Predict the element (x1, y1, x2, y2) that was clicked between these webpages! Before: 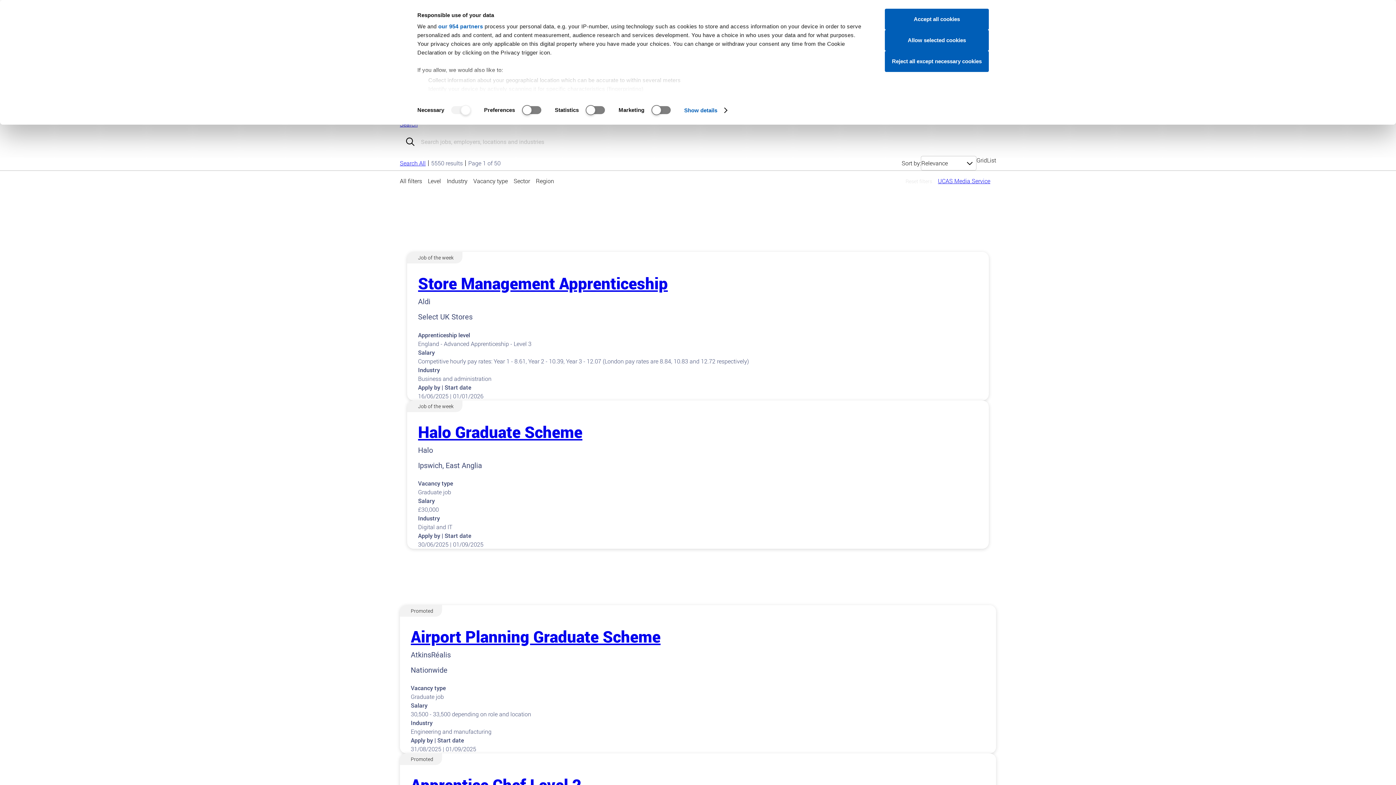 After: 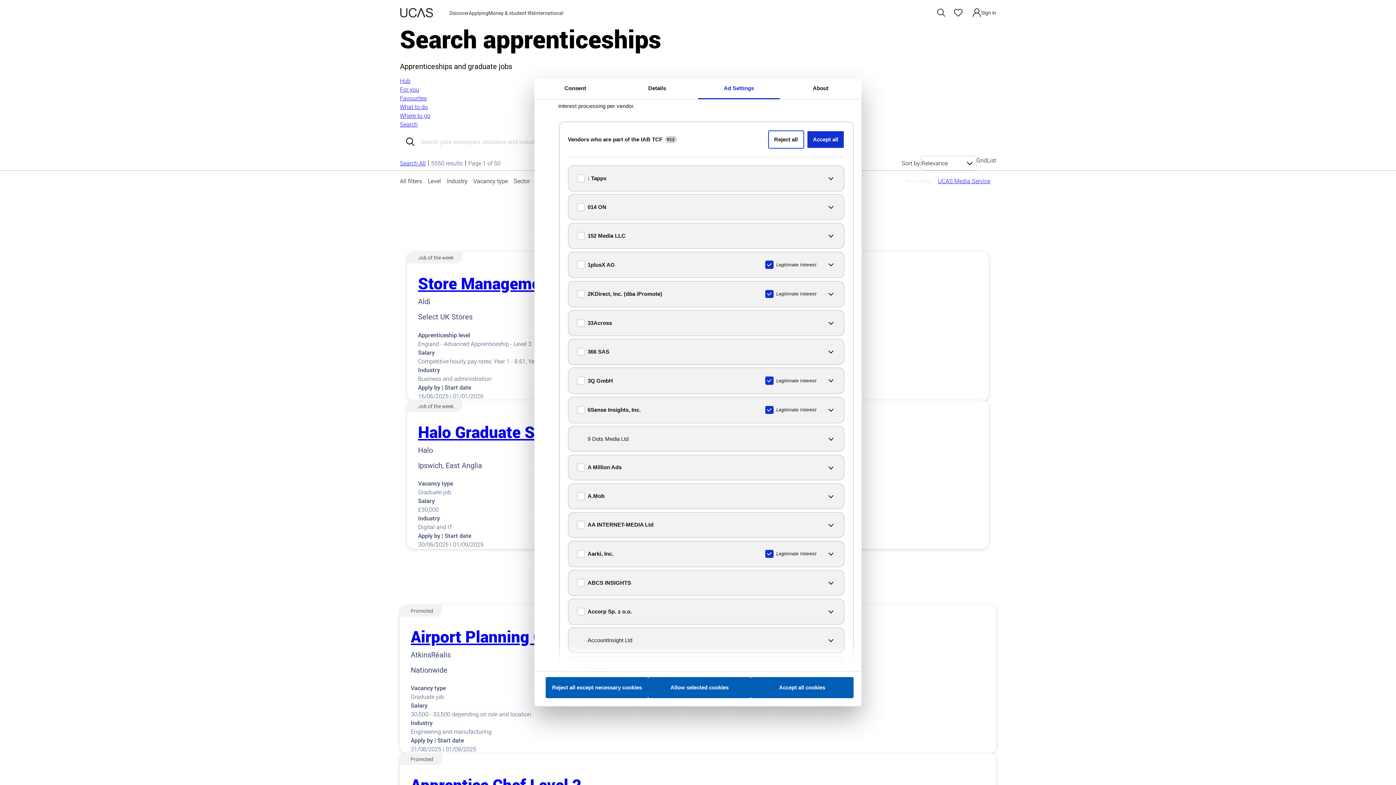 Action: bbox: (438, 23, 483, 29) label: our 954 partners